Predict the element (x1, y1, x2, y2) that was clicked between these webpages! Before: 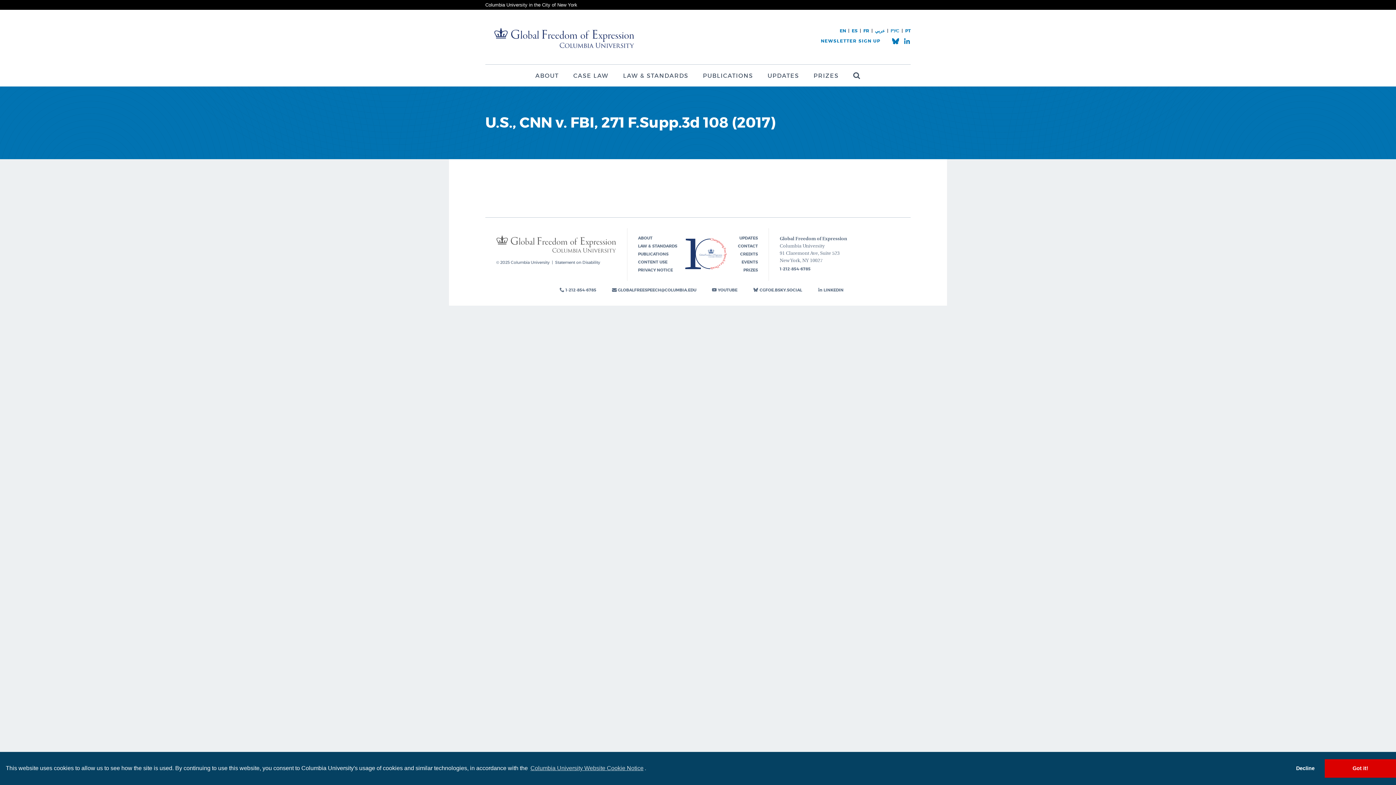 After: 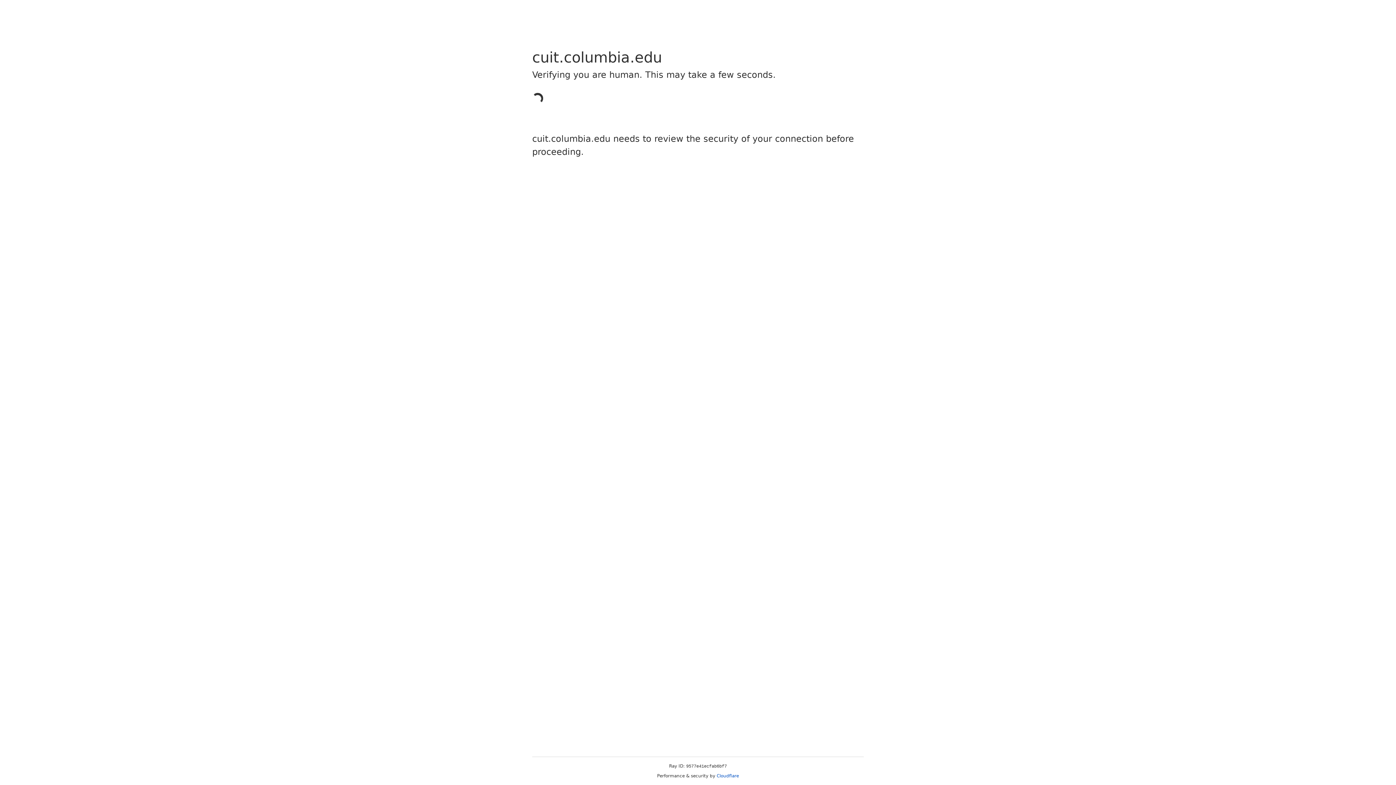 Action: bbox: (529, 764, 644, 772) label: Columbia University Website Cookie Notice